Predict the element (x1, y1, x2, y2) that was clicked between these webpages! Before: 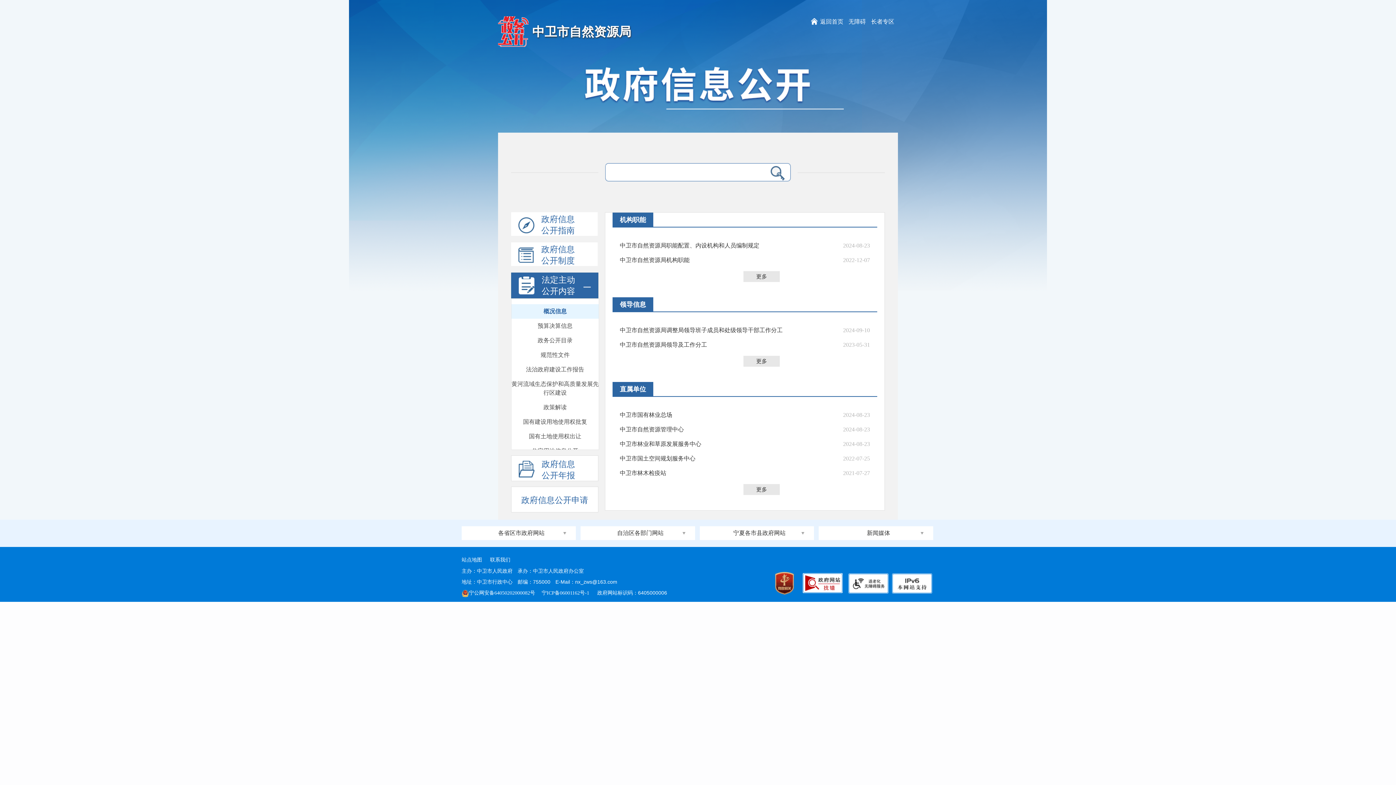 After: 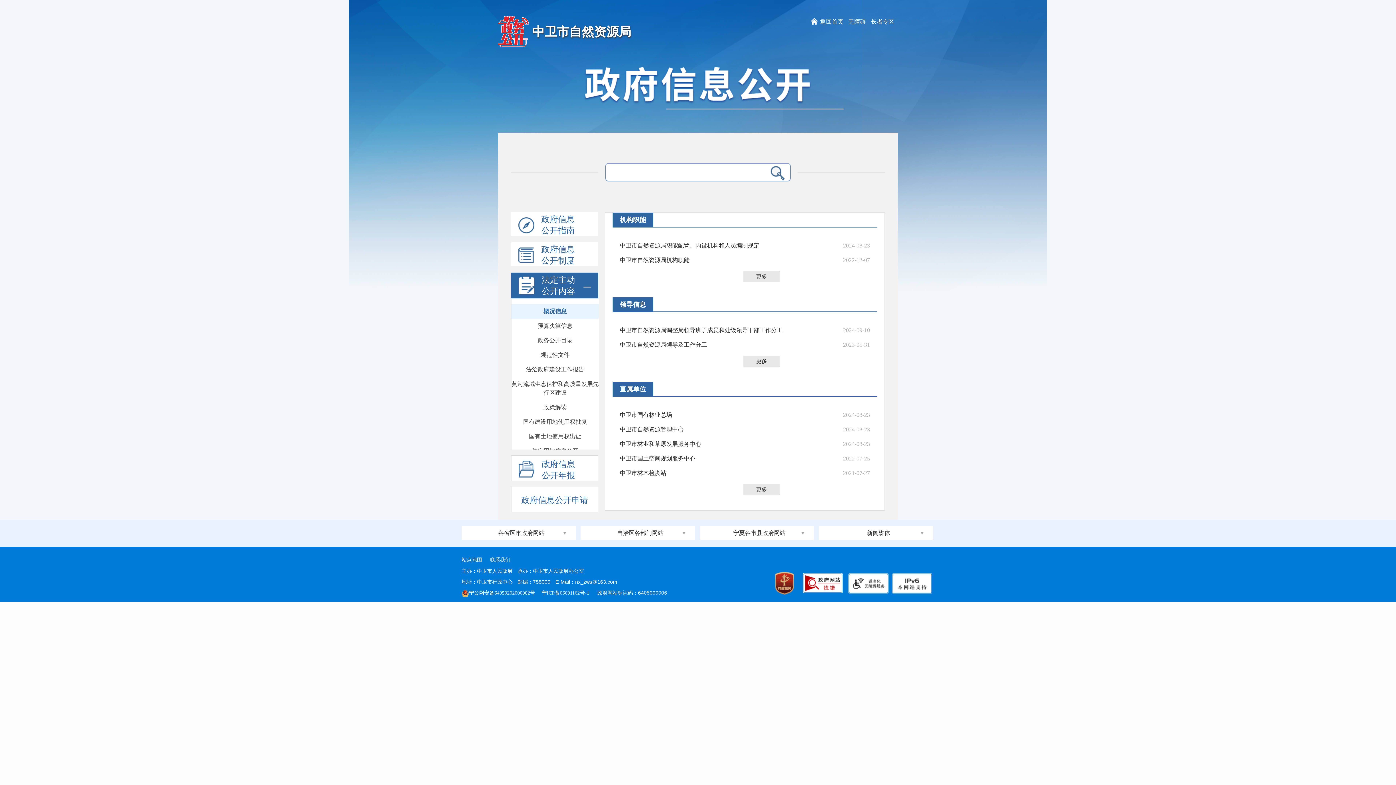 Action: bbox: (461, 590, 535, 596) label: 宁公网安备64050202000082号